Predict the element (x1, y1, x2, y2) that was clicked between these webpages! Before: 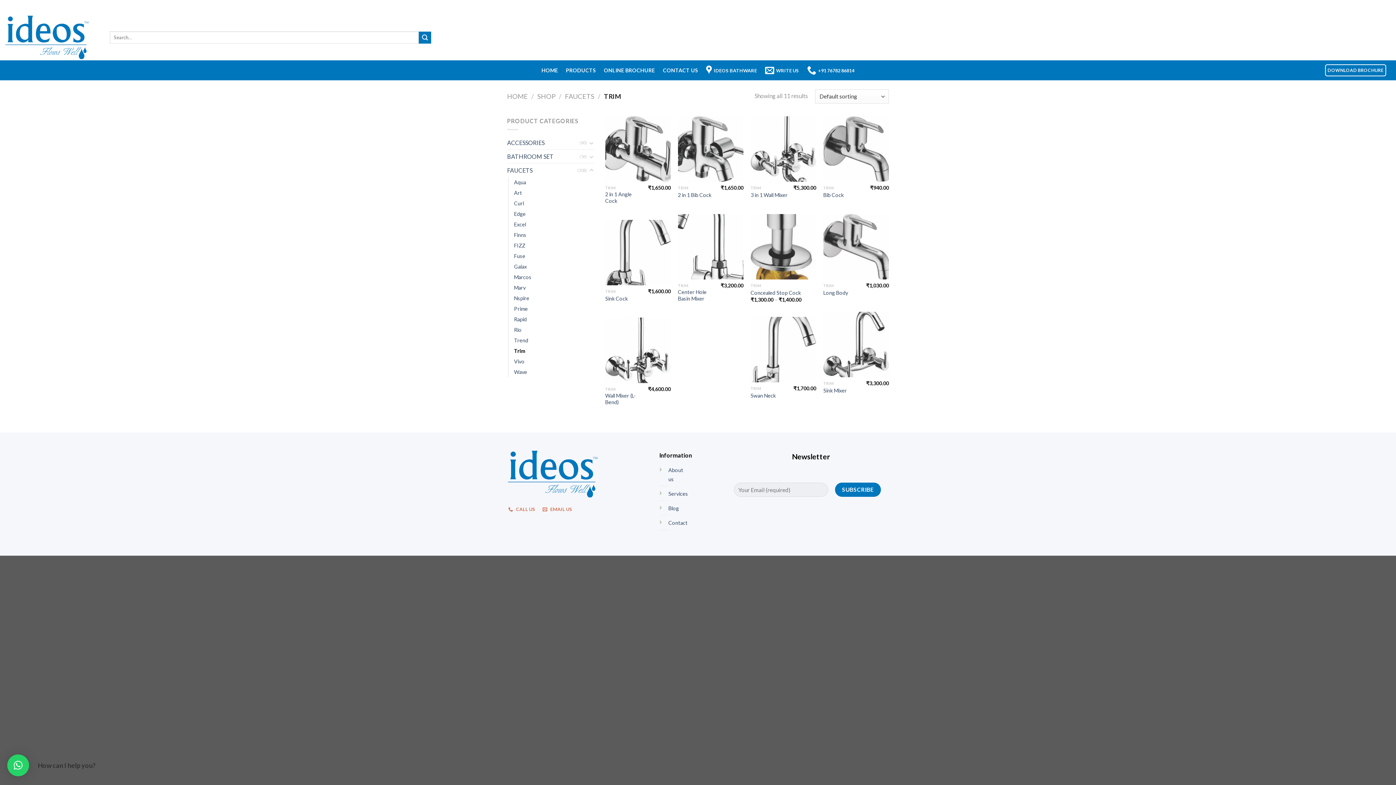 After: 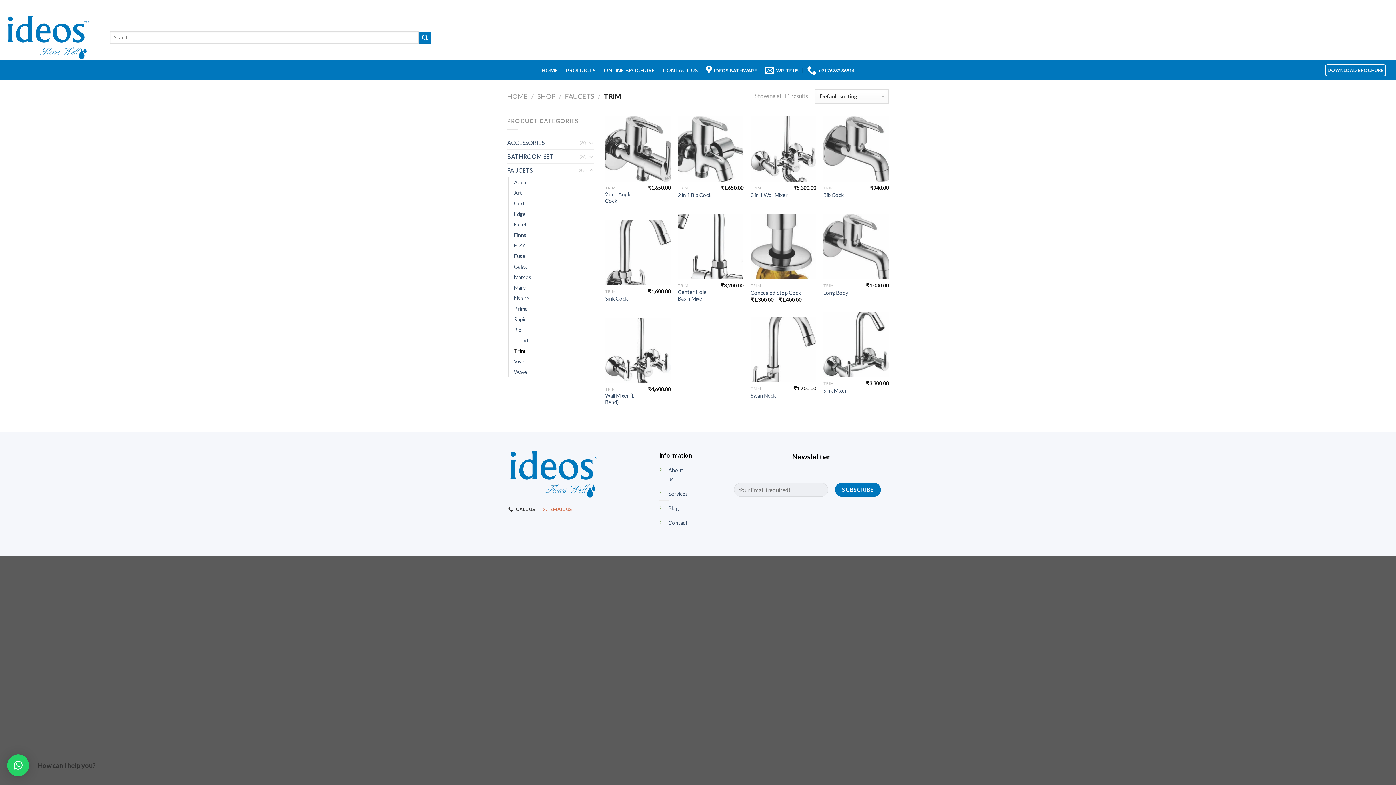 Action: label:  CALL US bbox: (508, 503, 536, 515)